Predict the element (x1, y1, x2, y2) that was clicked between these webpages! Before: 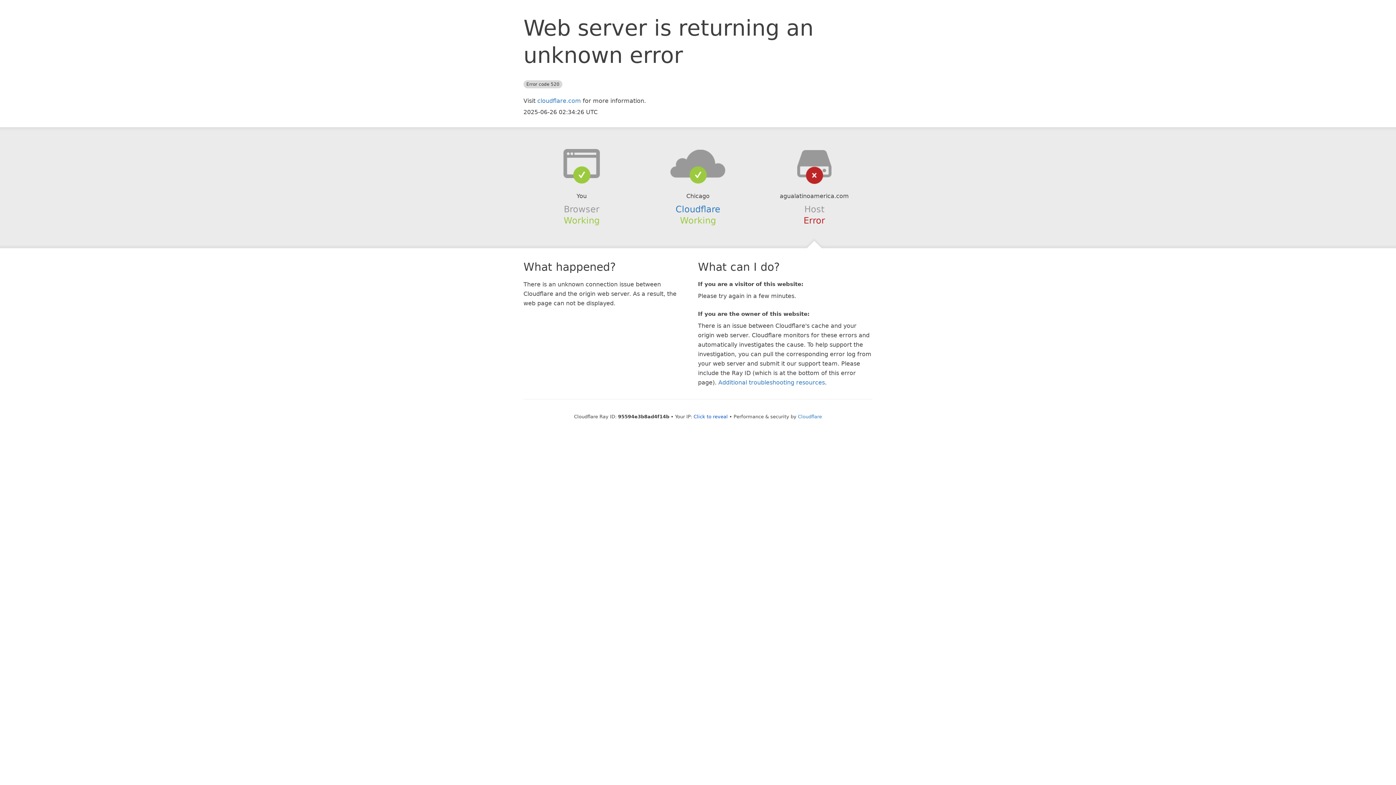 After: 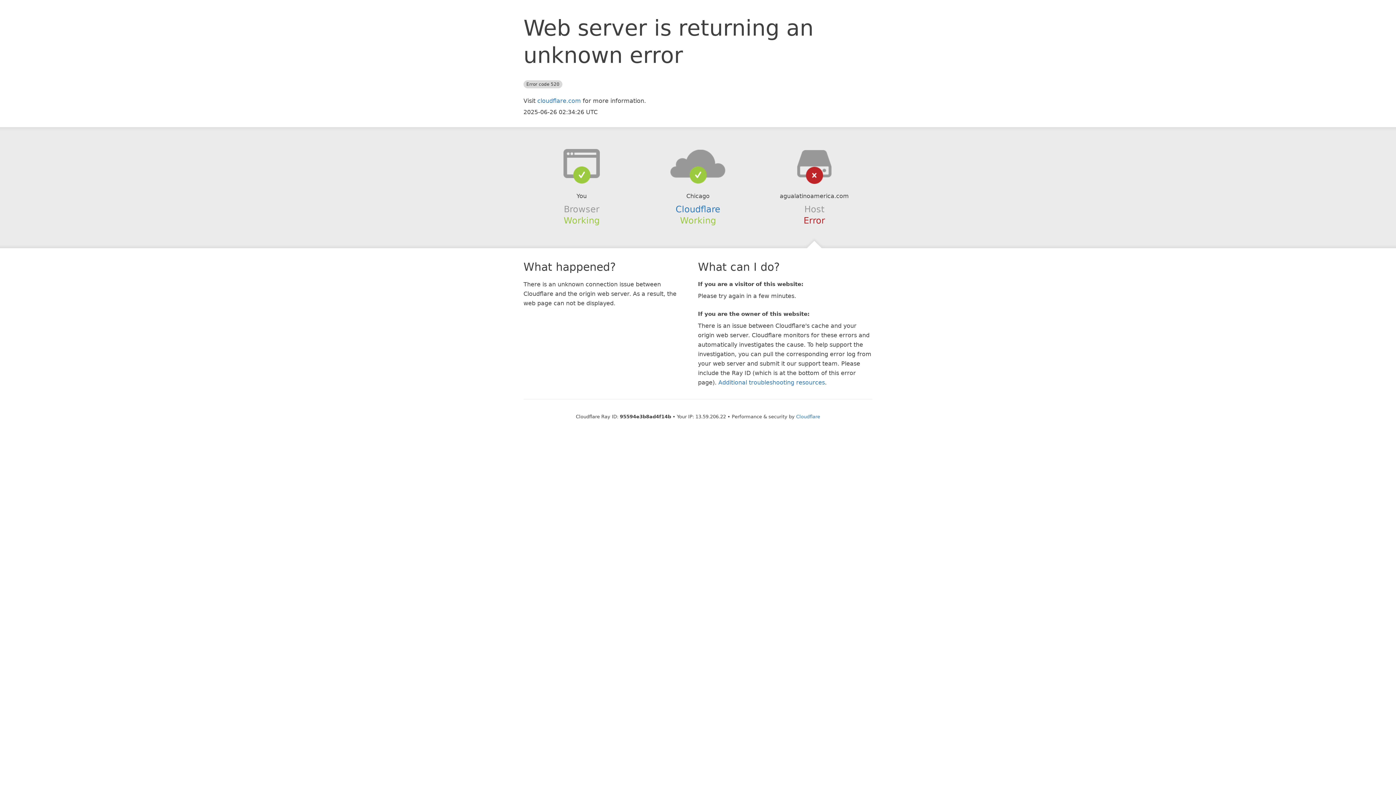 Action: bbox: (693, 414, 728, 419) label: Click to reveal